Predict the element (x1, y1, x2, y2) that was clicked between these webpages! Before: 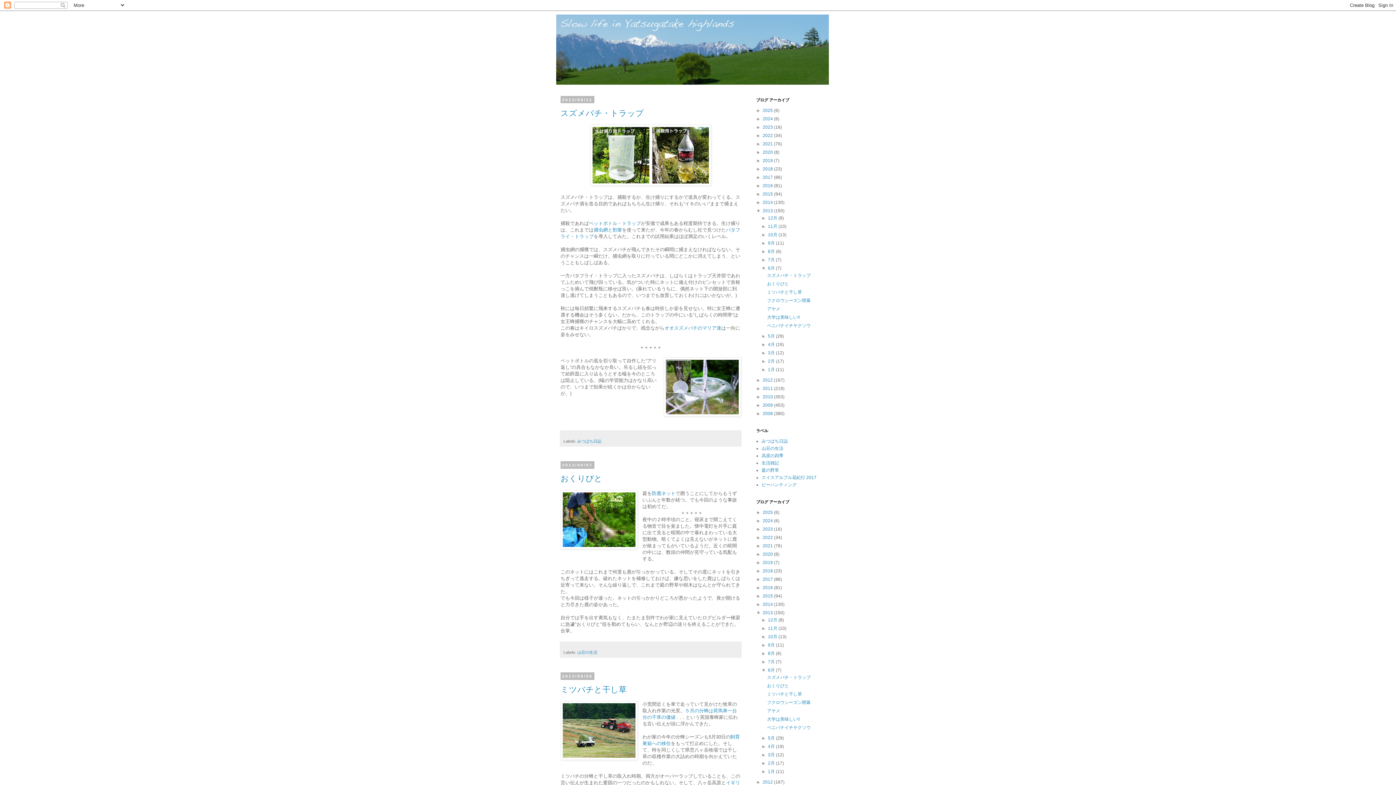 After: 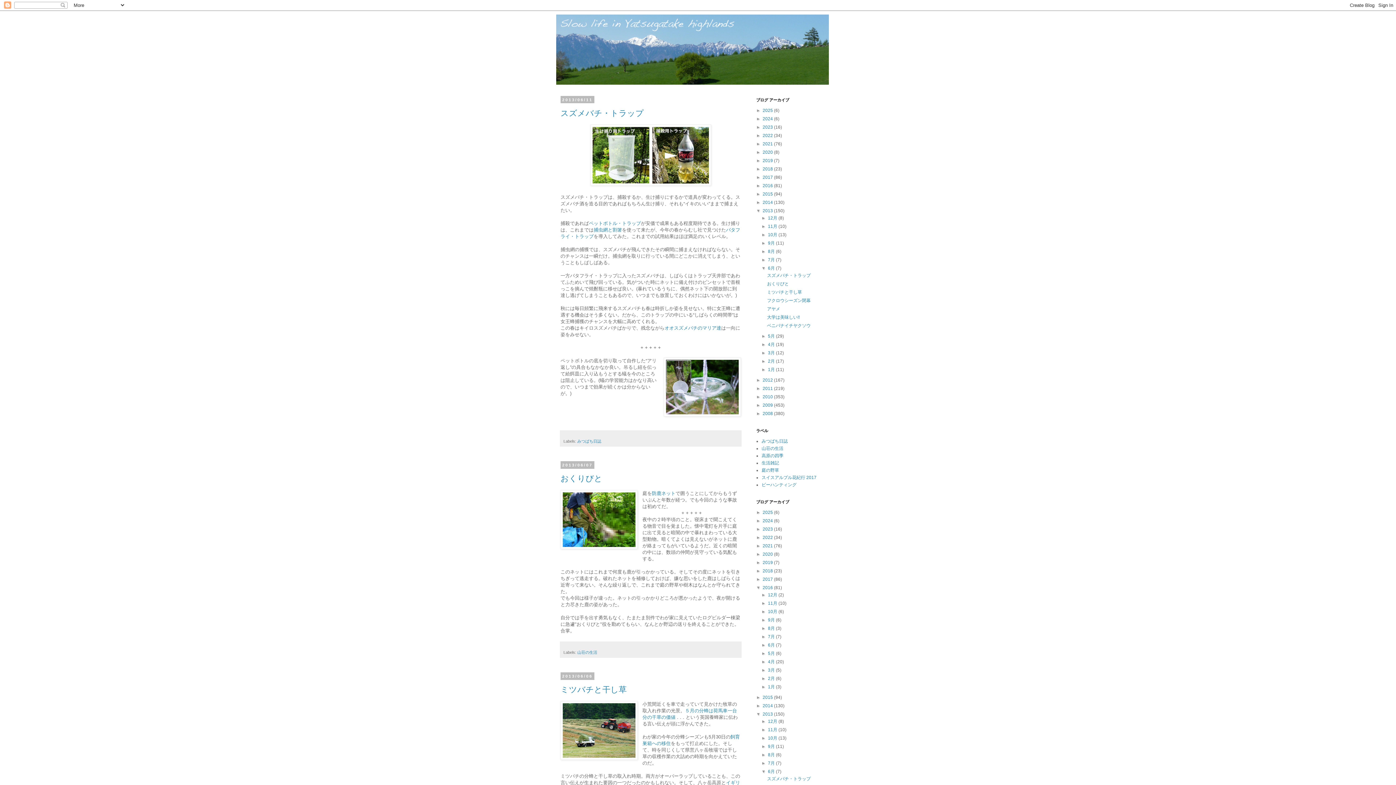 Action: bbox: (756, 585, 762, 590) label: ►  